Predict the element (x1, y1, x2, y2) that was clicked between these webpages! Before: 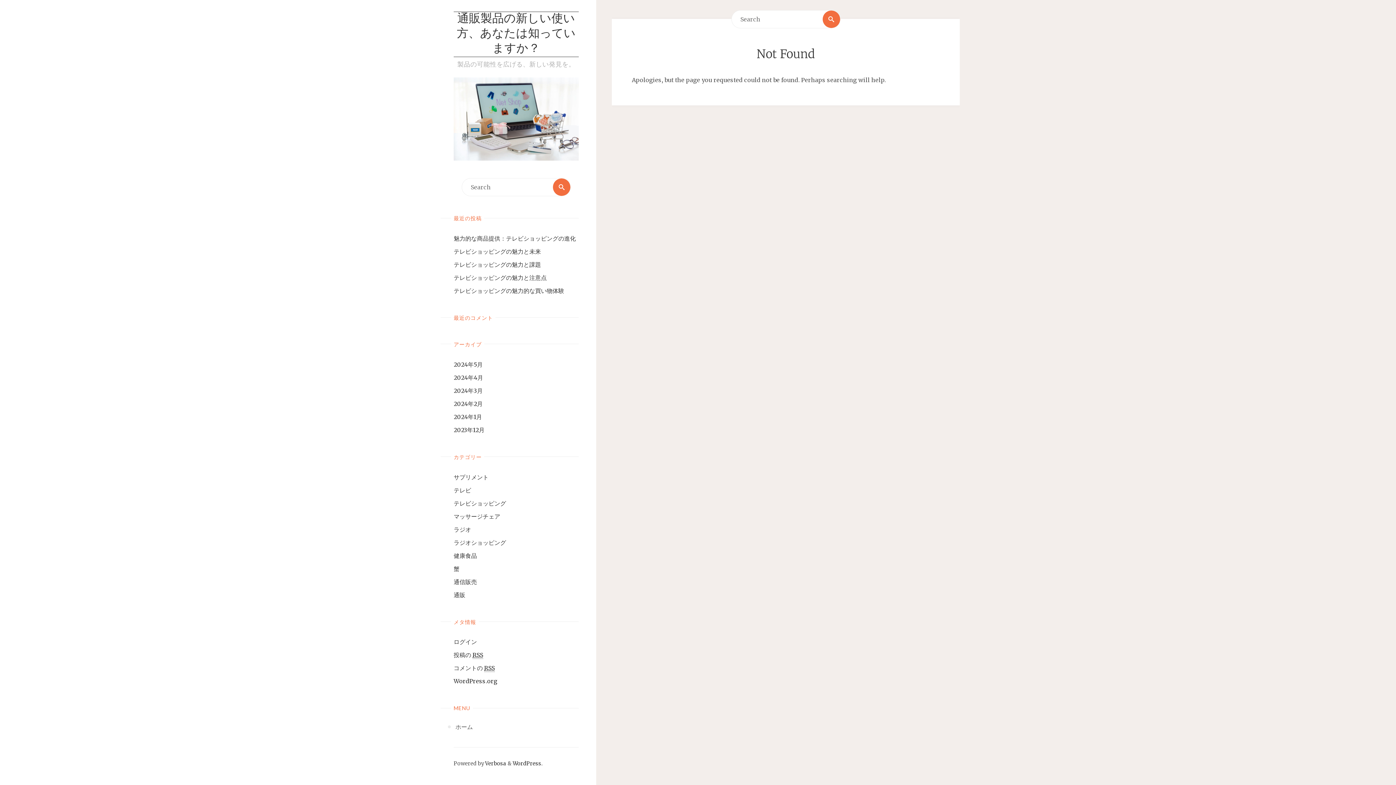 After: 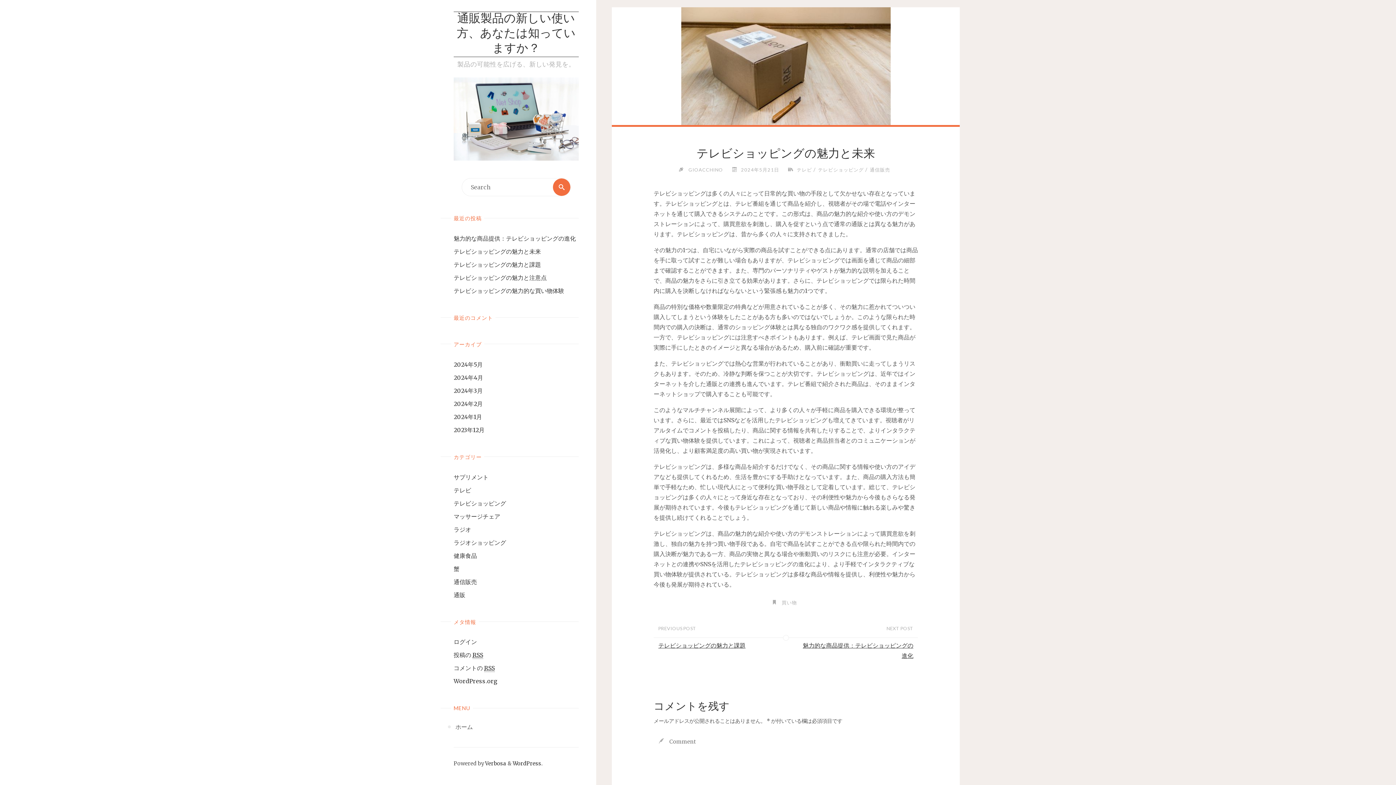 Action: label: テレビショッピングの魅力と未来 bbox: (453, 247, 541, 255)